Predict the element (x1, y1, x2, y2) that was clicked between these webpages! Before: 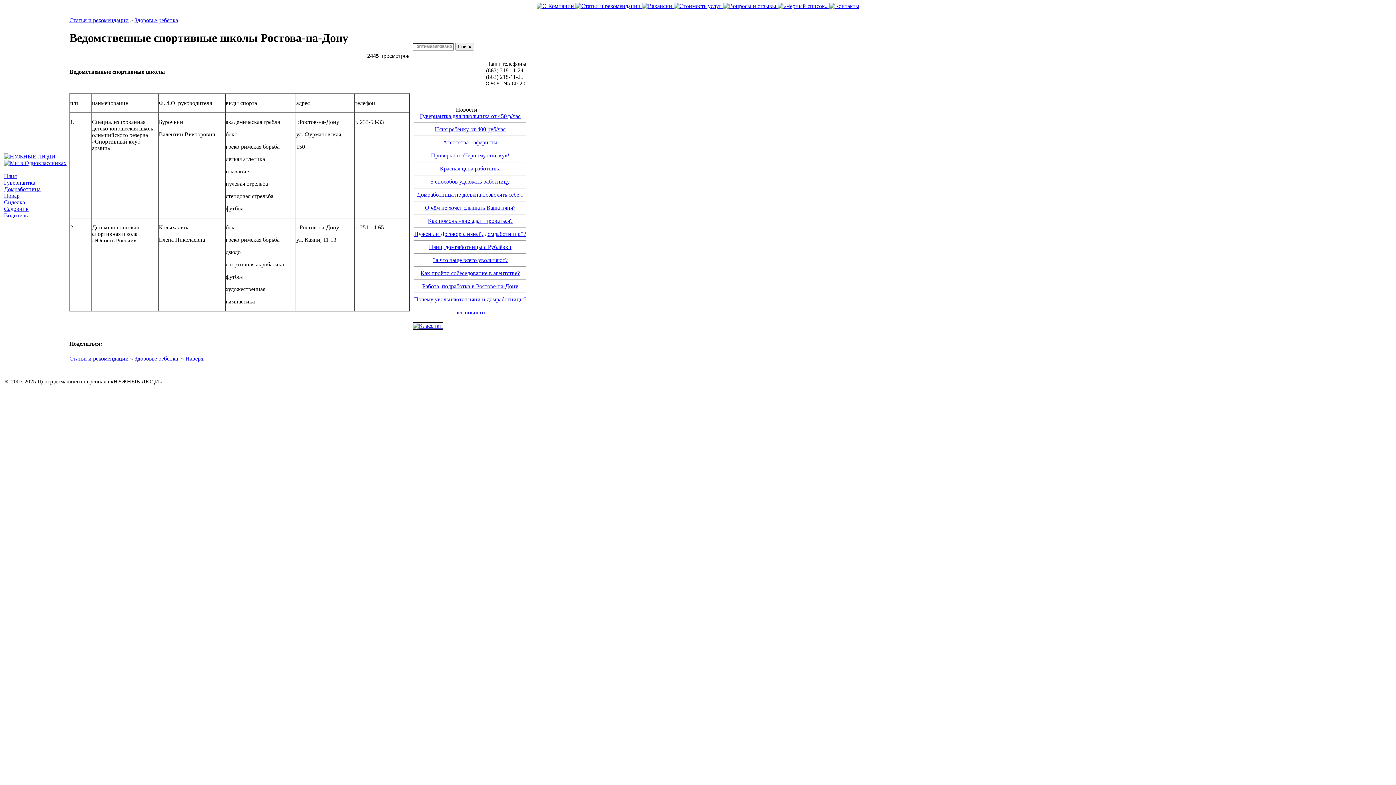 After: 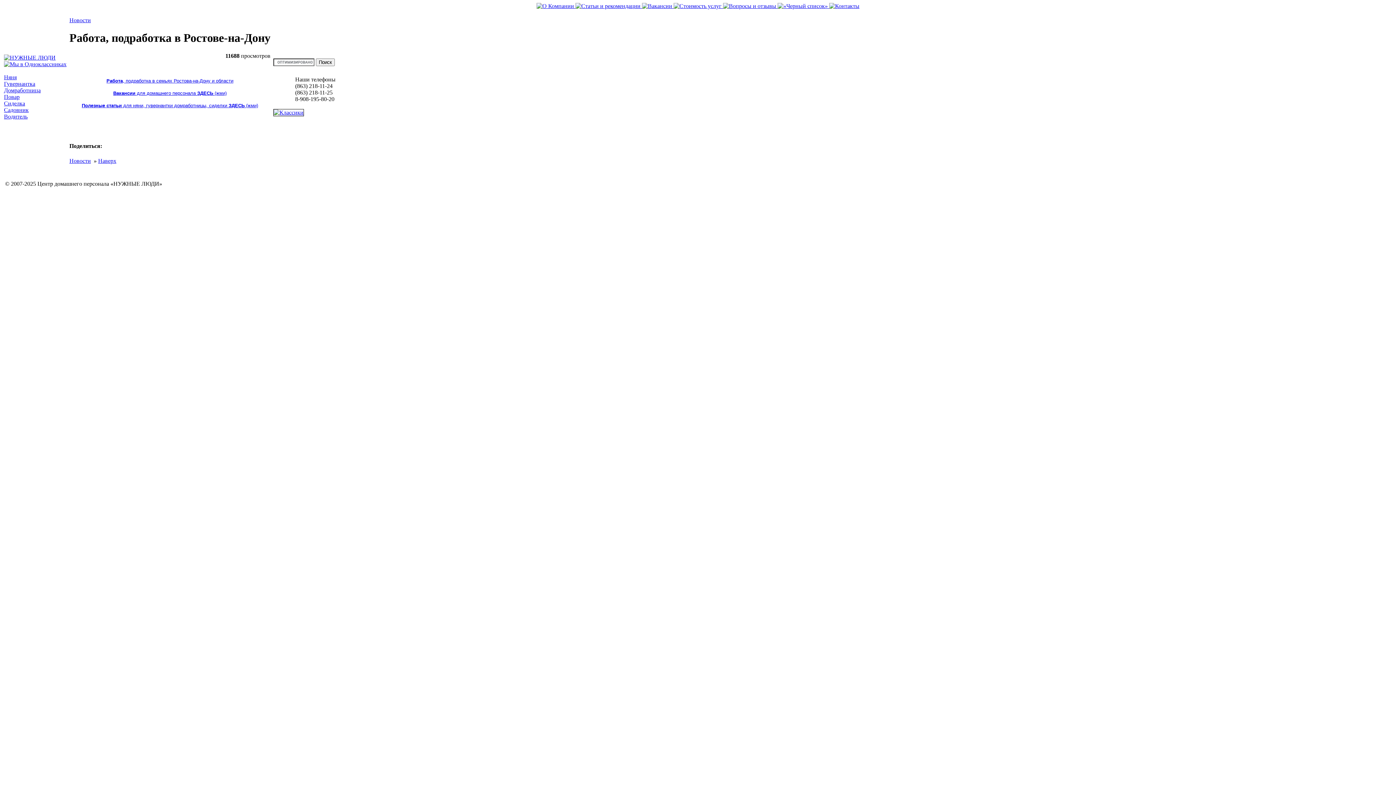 Action: label: Работа, подработка в Ростове-на-Дону bbox: (422, 283, 518, 289)